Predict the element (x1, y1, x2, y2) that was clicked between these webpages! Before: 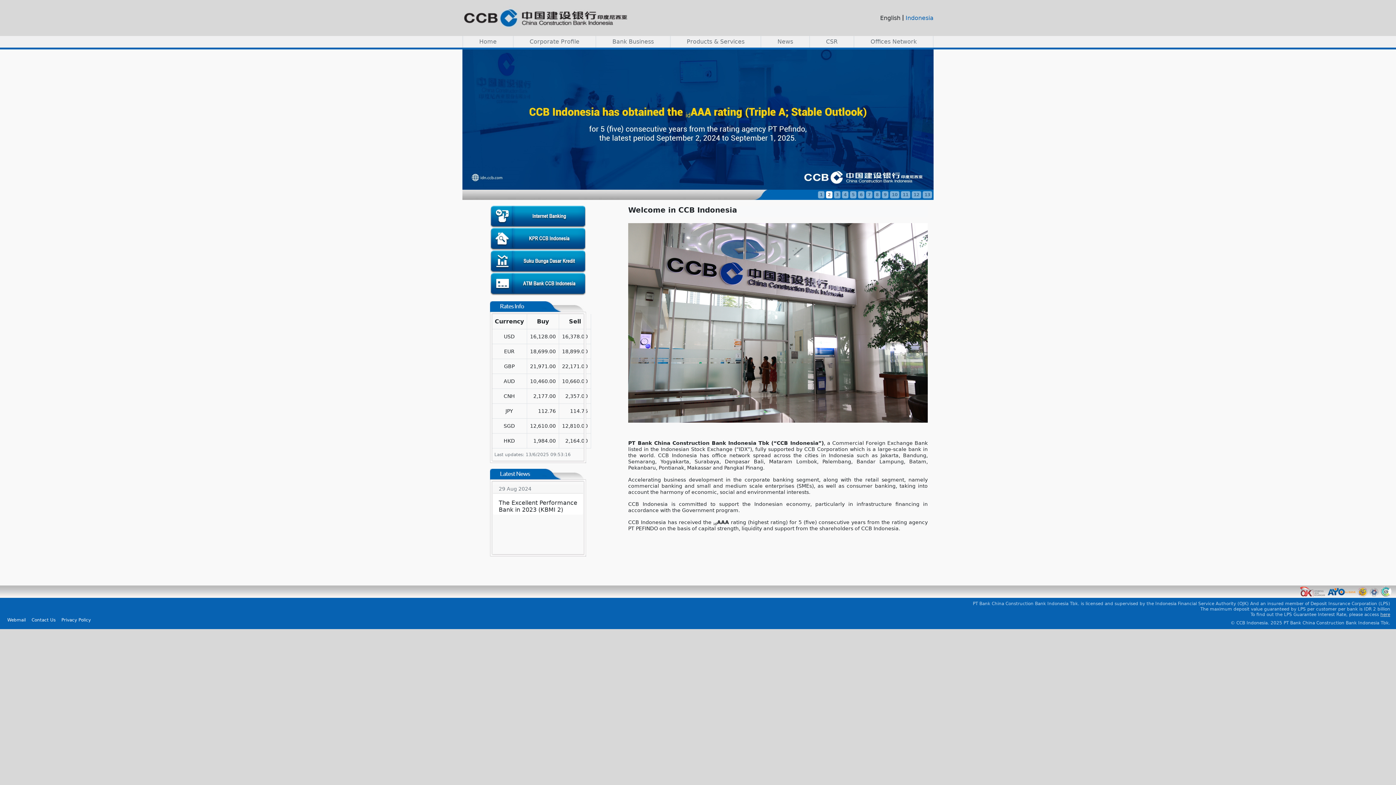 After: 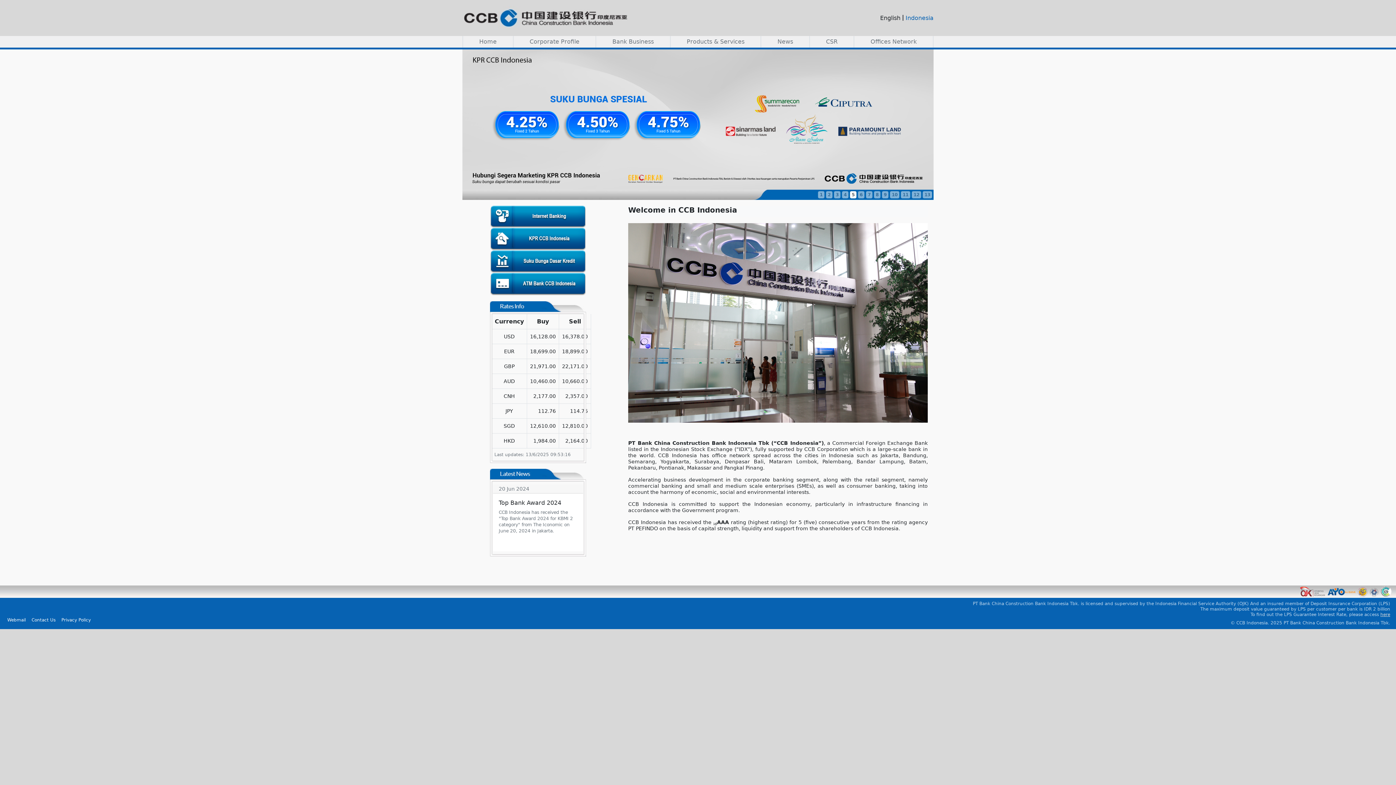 Action: bbox: (850, 191, 856, 198) label: Slide 5